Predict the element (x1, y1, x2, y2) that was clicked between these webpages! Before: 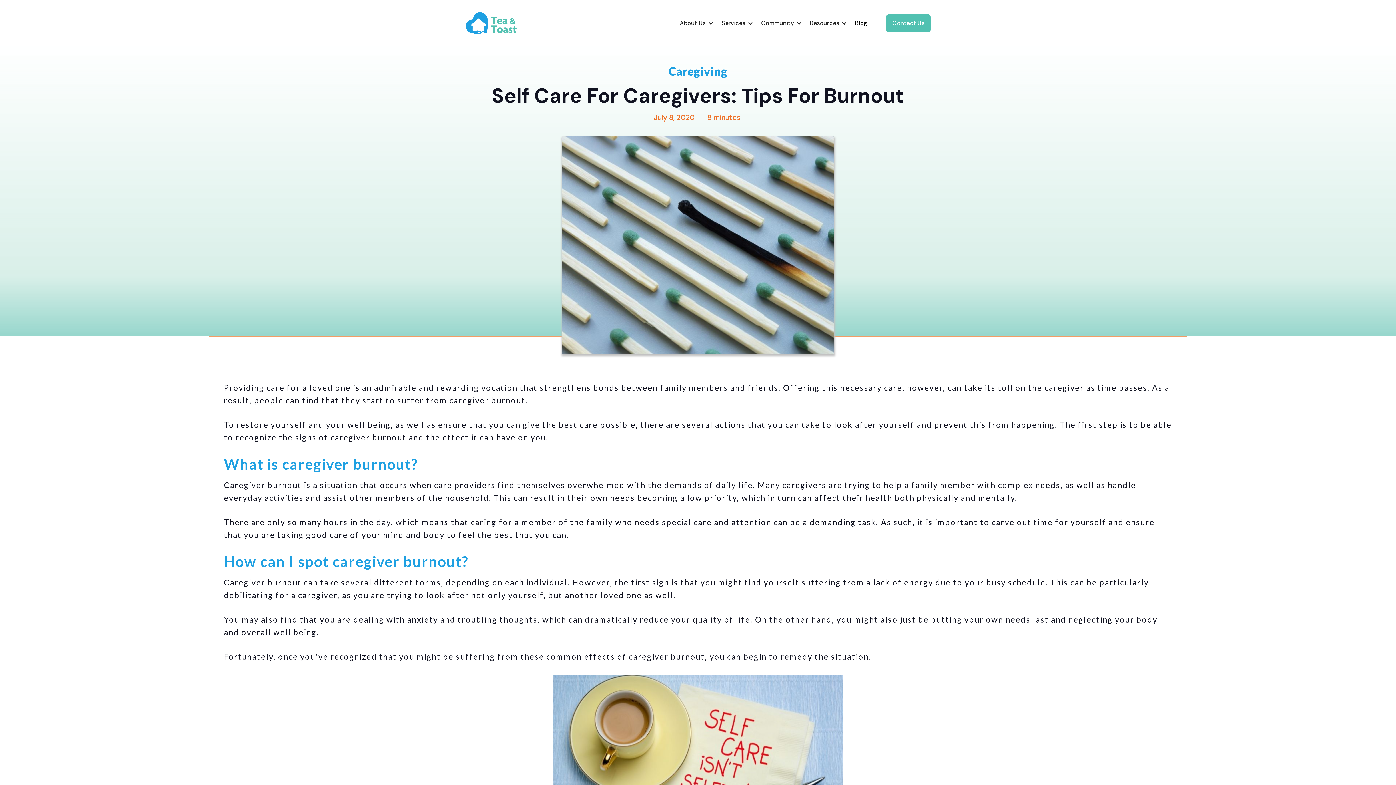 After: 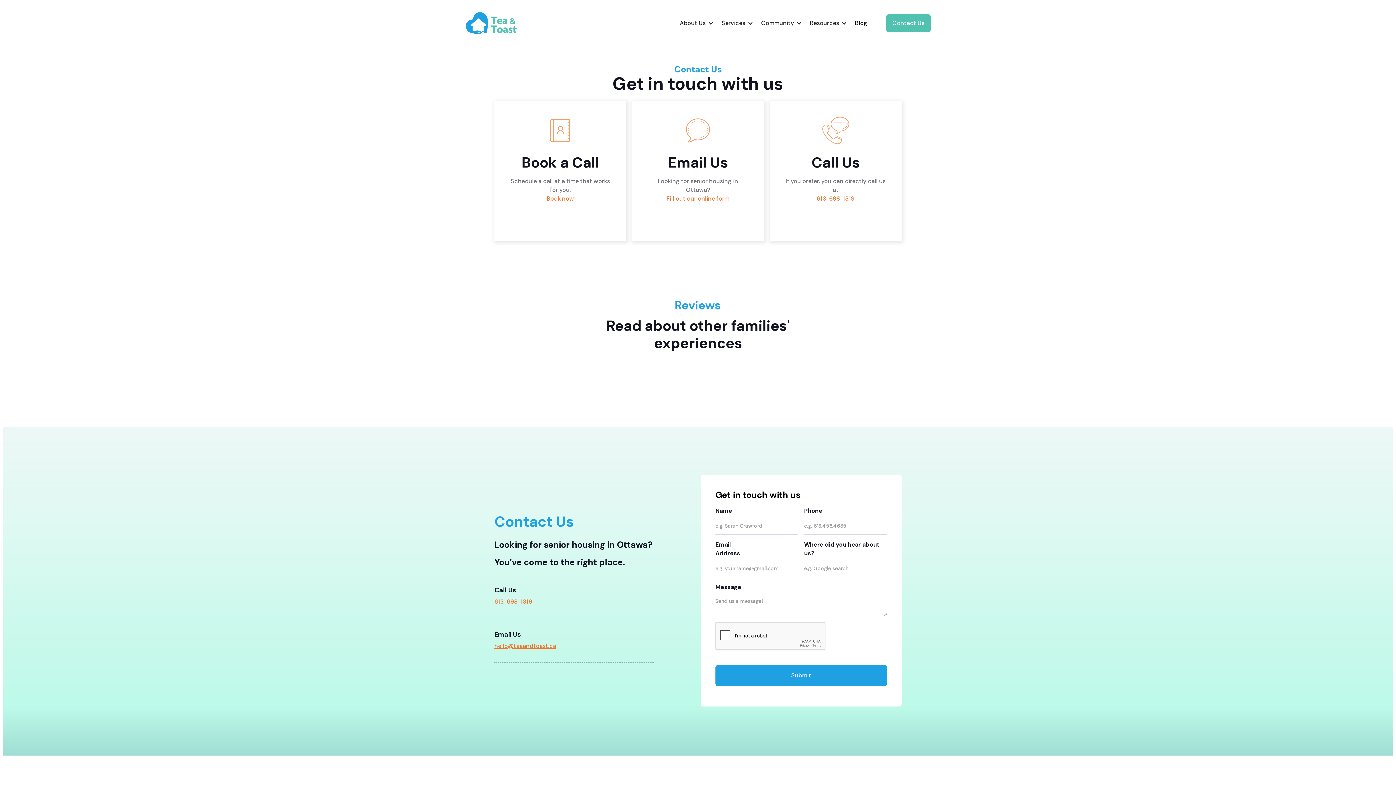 Action: label: Contact Us bbox: (886, 14, 930, 32)